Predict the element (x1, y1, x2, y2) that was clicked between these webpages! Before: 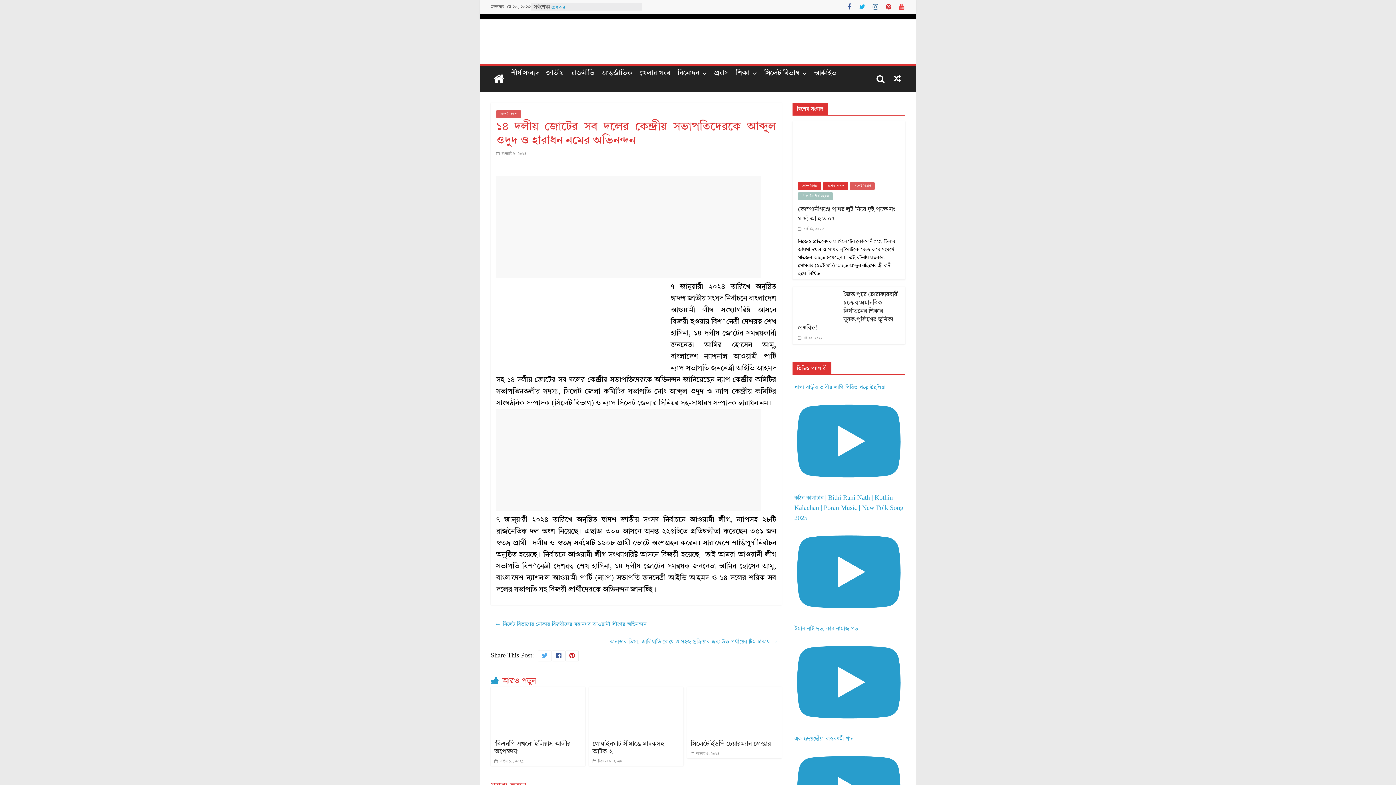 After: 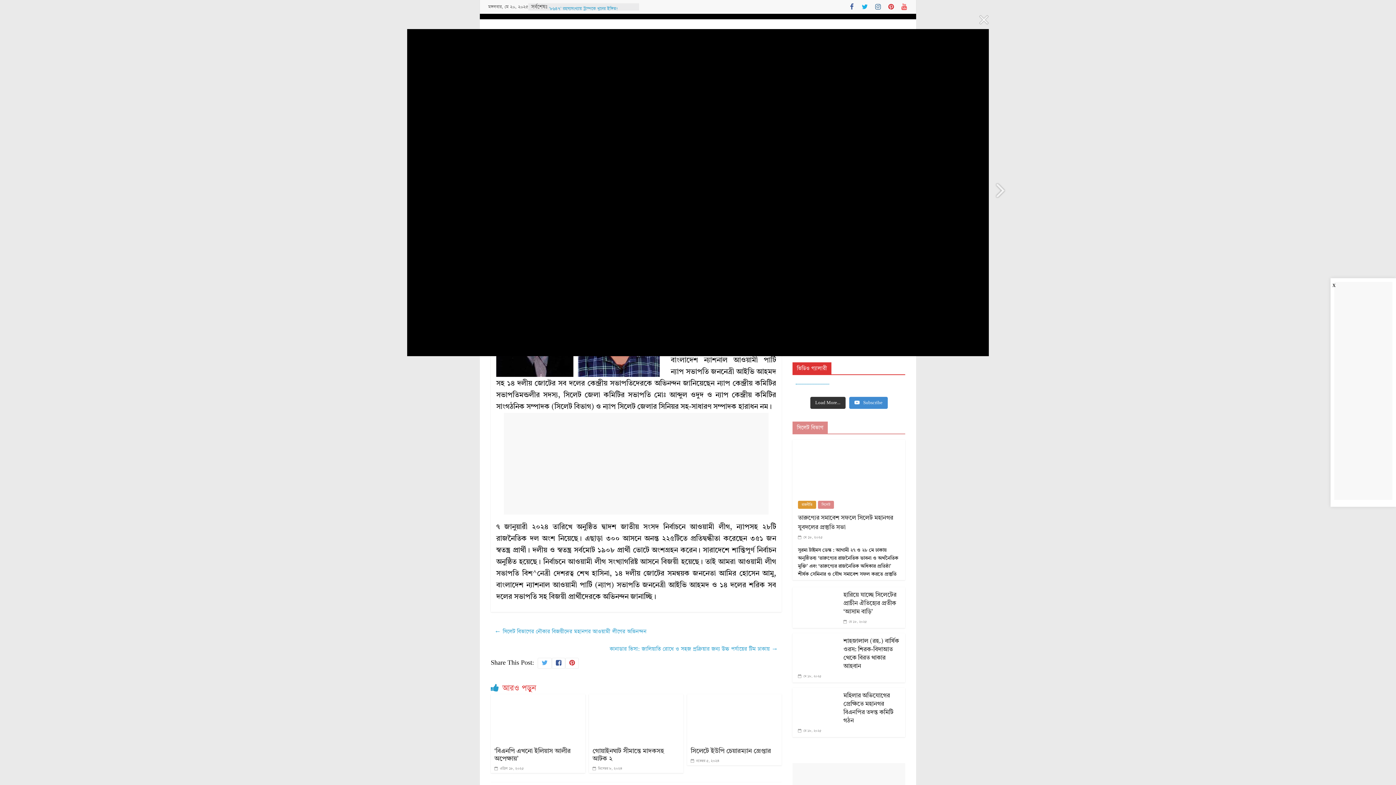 Action: label: লাগা বাড়ীর ভাবীর লাগি পিরিত পড়ে উছলিয়া bbox: (794, 382, 903, 493)